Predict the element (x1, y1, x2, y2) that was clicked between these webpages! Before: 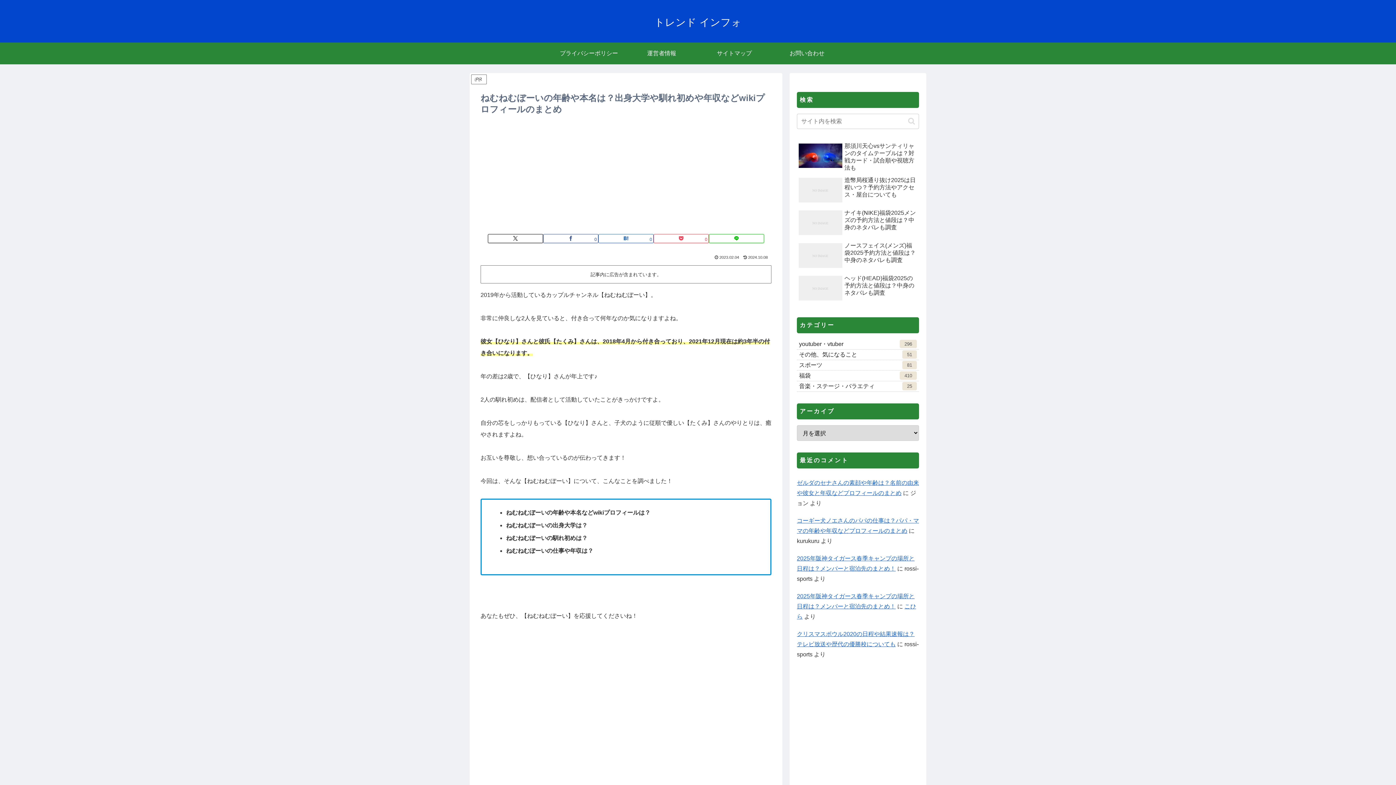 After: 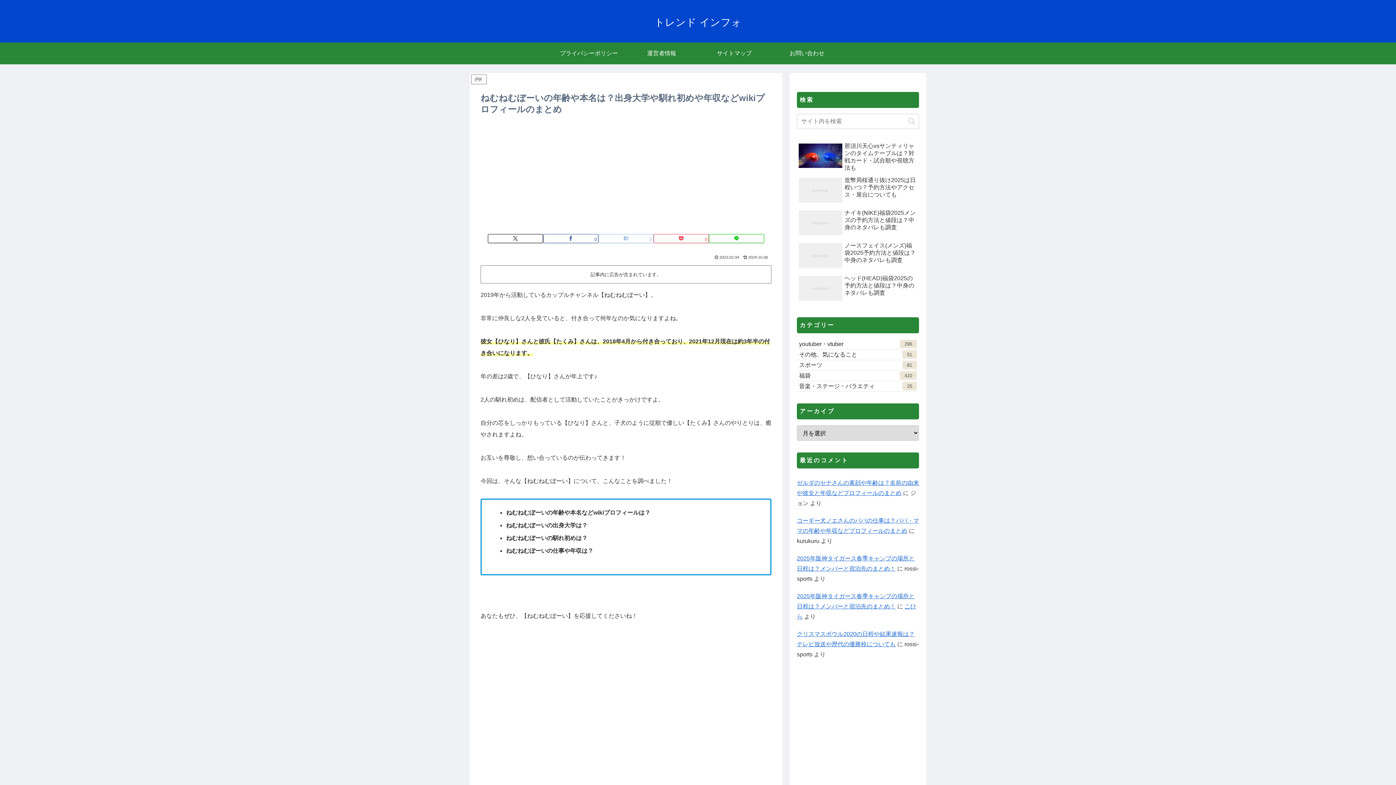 Action: bbox: (598, 234, 653, 243) label: はてブでブックマーク